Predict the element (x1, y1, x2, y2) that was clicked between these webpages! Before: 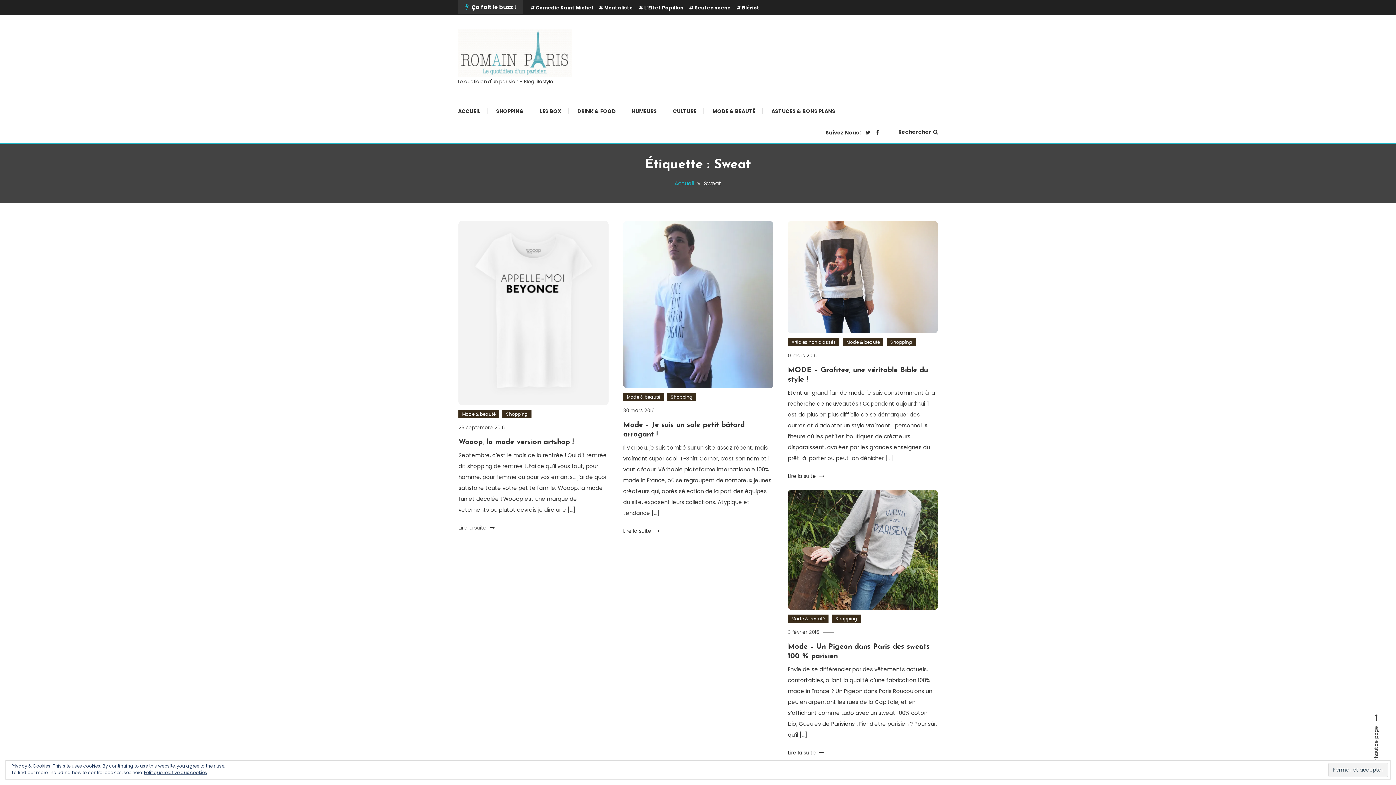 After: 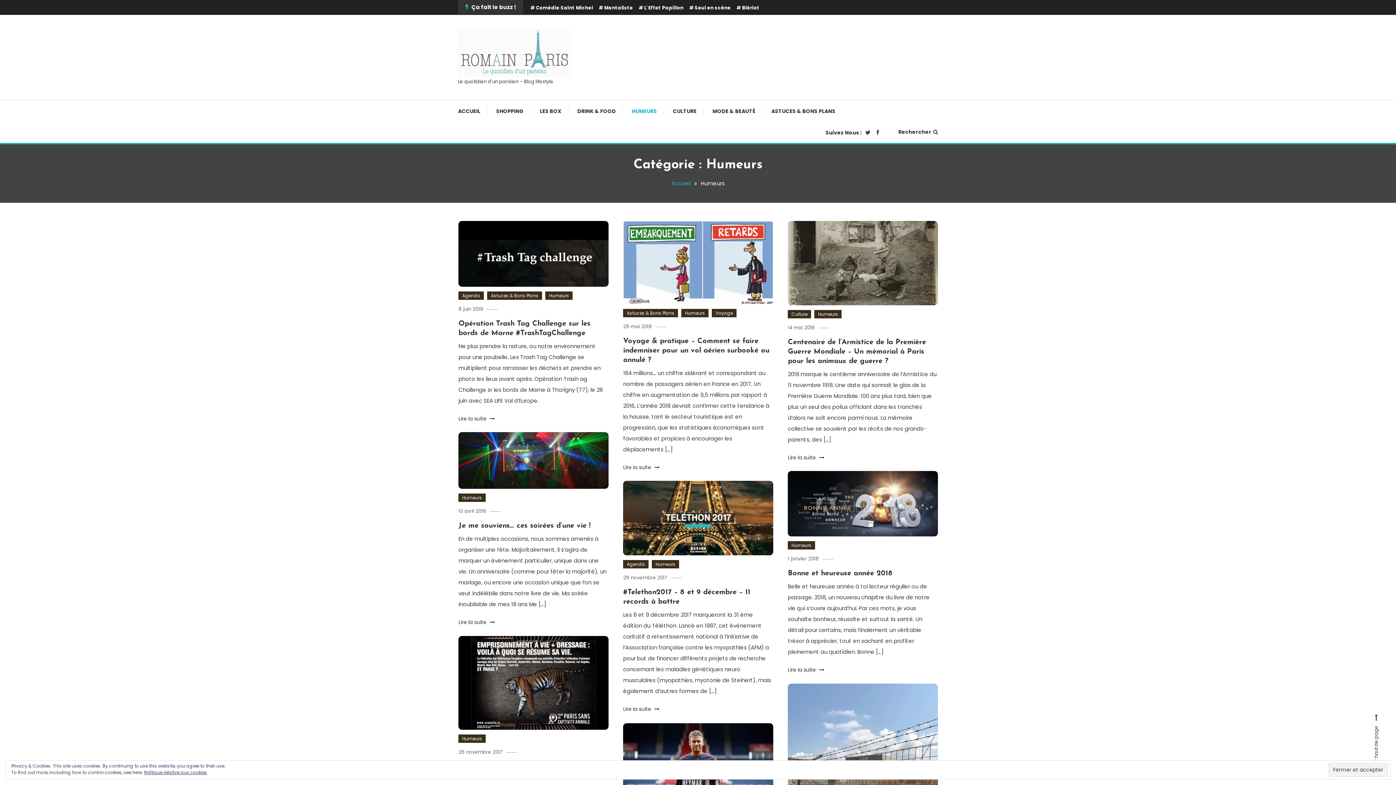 Action: label: HUMEURS bbox: (624, 100, 664, 122)